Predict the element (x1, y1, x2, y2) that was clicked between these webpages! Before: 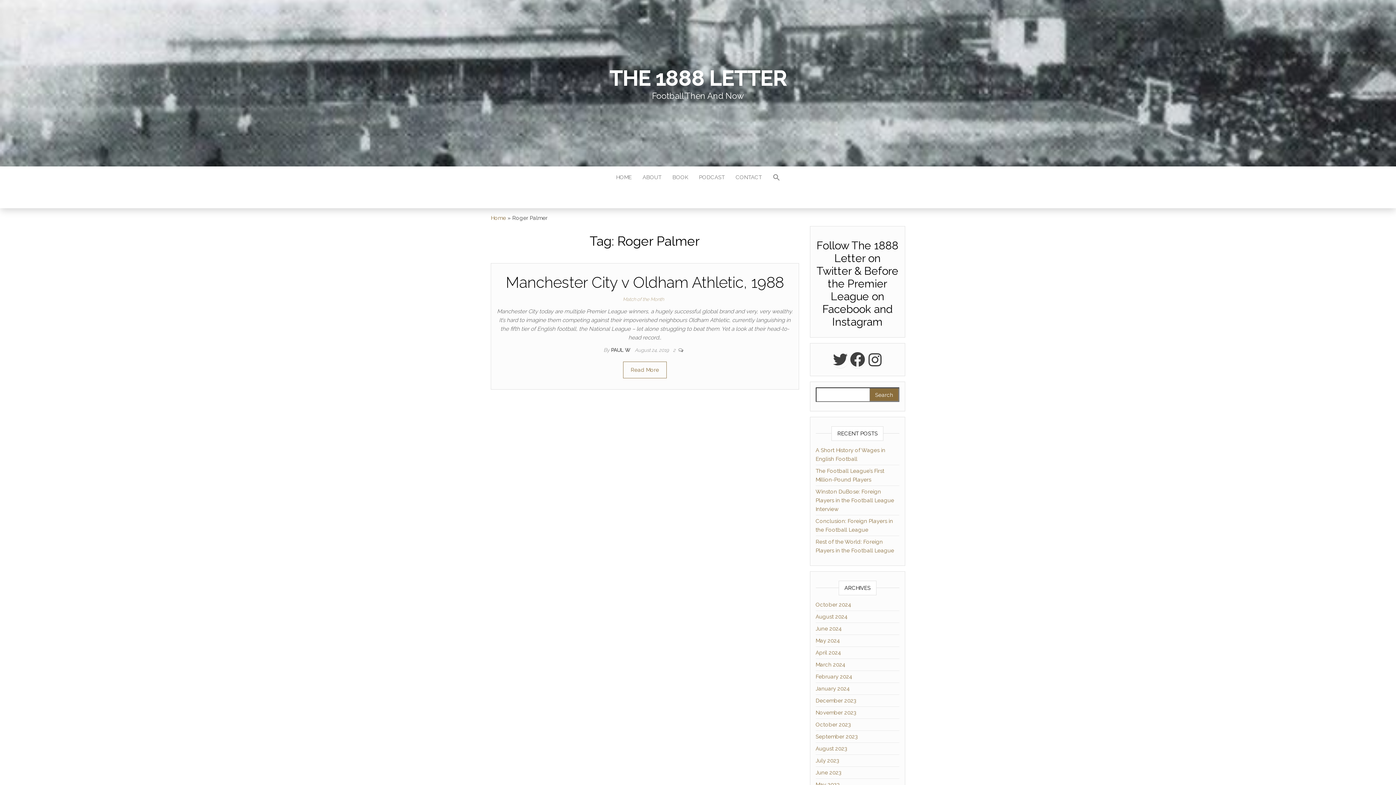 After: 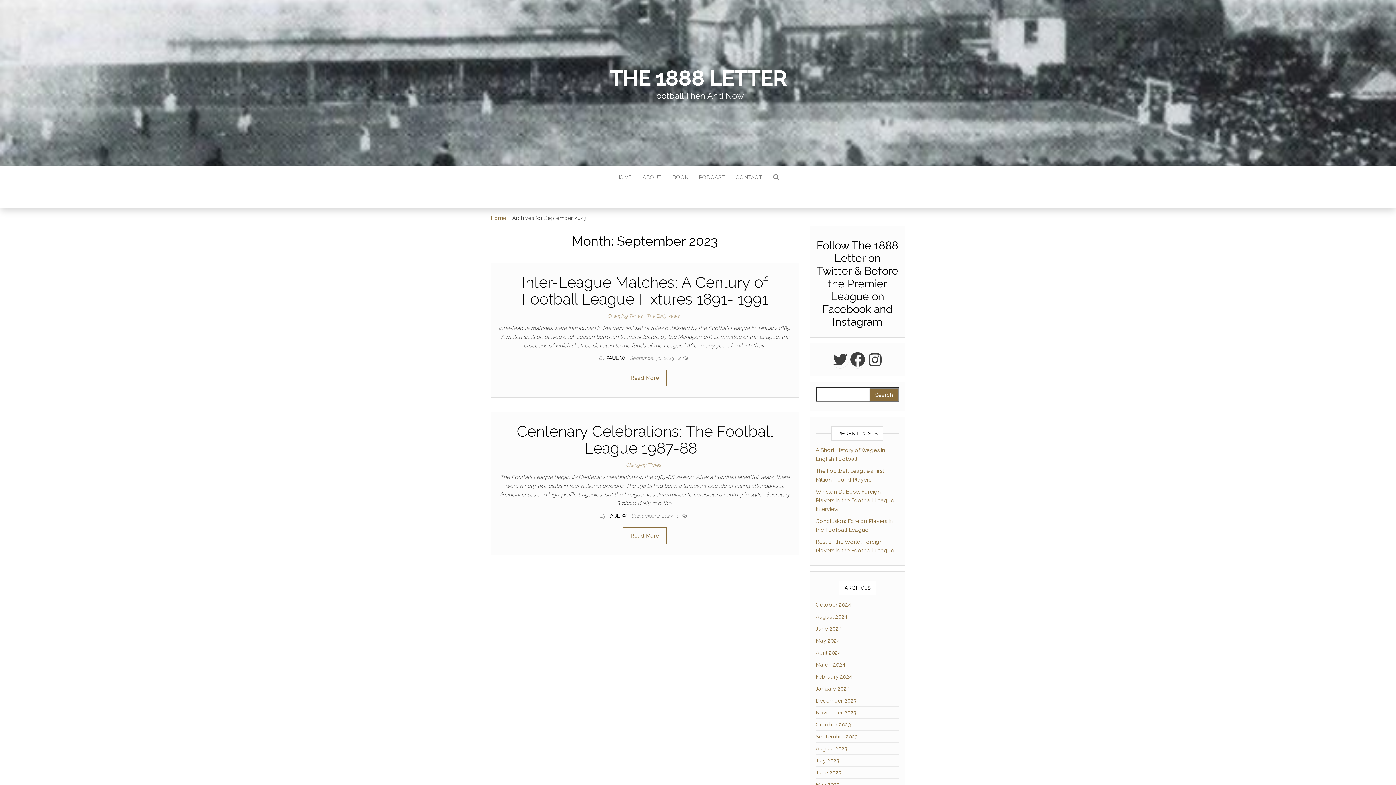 Action: bbox: (815, 733, 858, 740) label: September 2023